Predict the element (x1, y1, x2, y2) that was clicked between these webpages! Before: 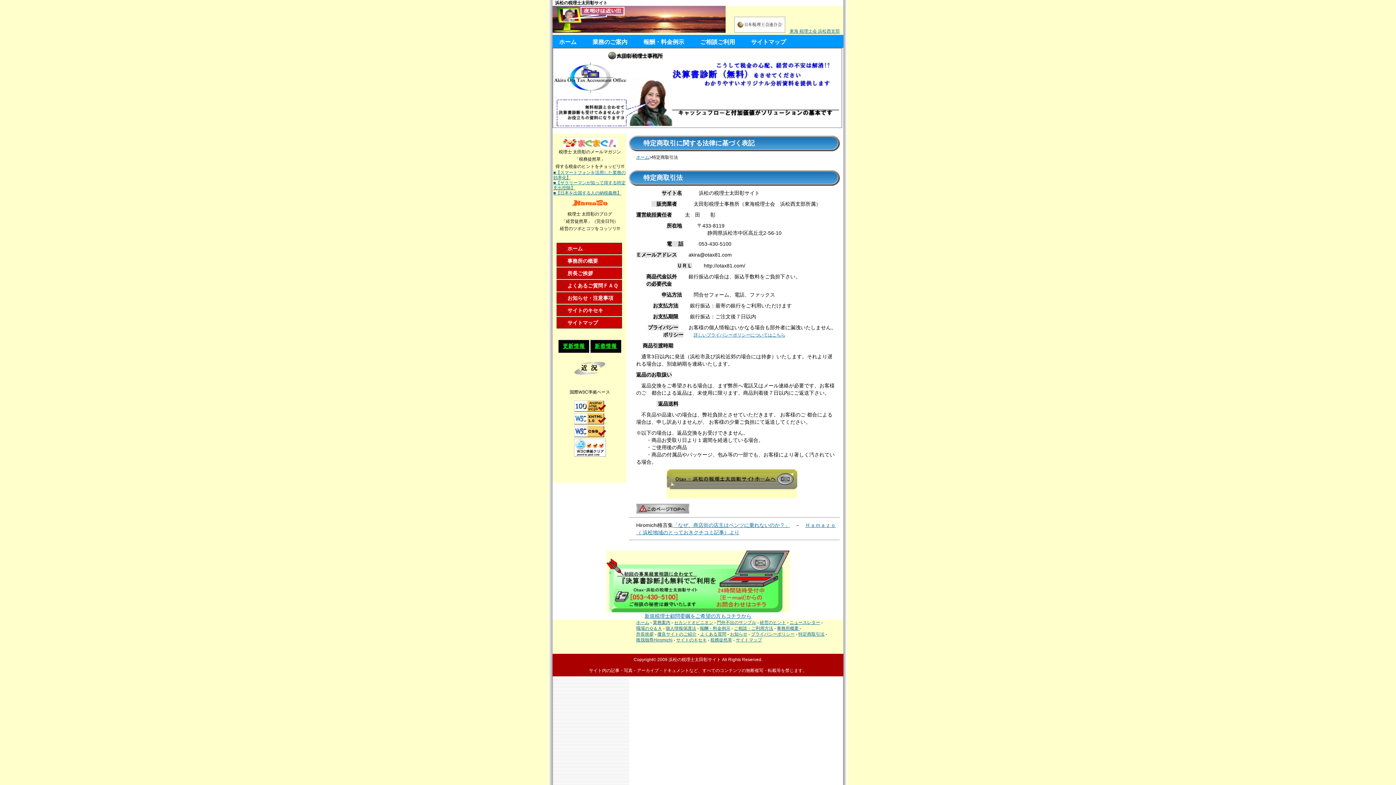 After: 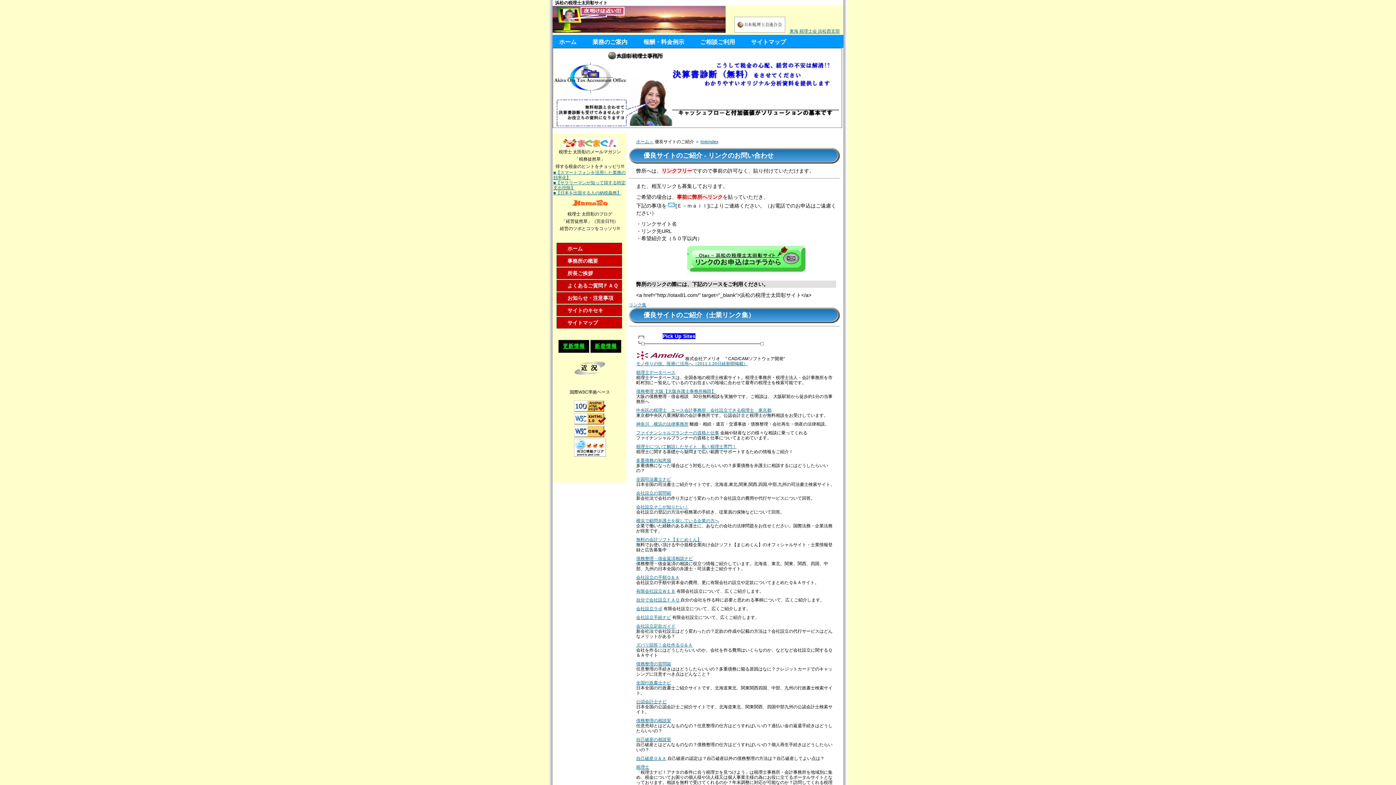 Action: bbox: (657, 632, 696, 637) label: 優良サイトのご紹介